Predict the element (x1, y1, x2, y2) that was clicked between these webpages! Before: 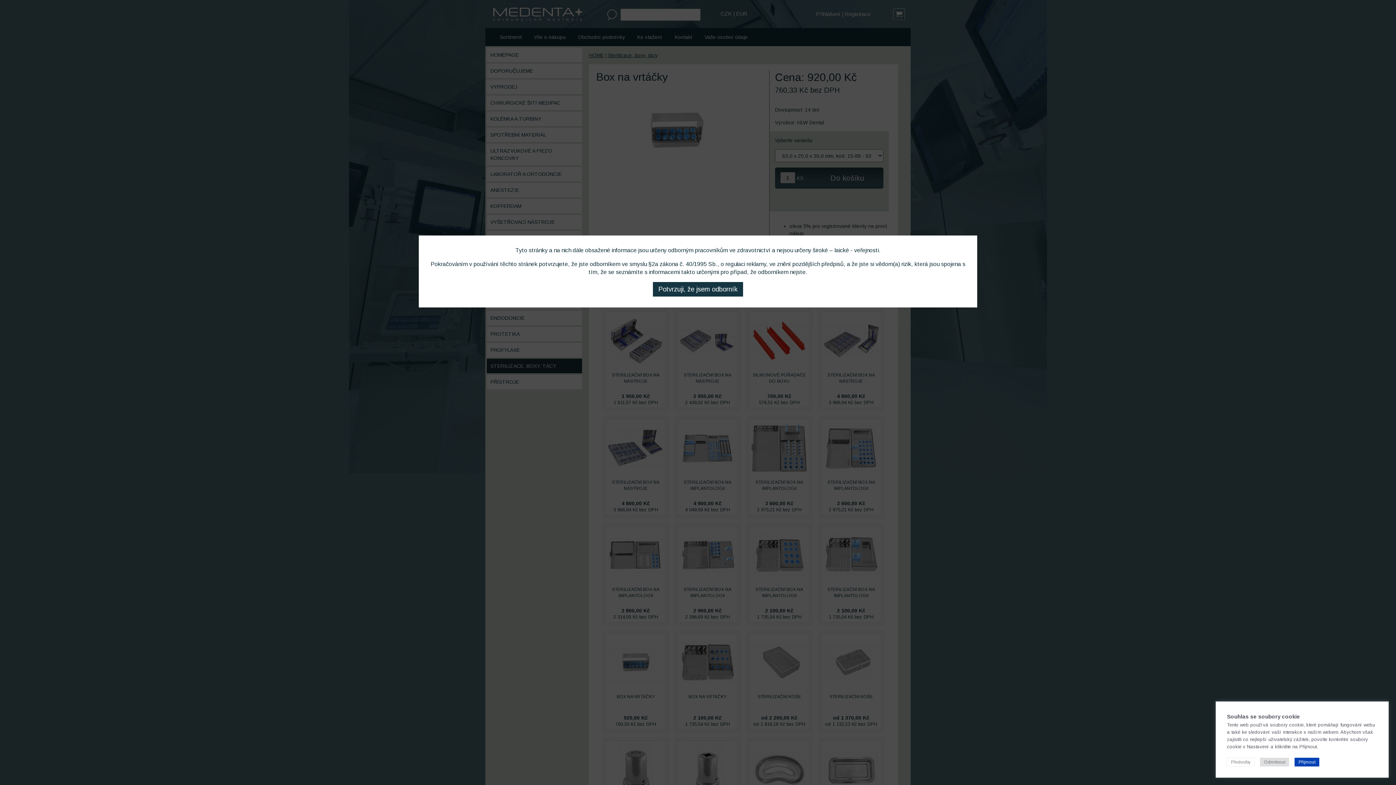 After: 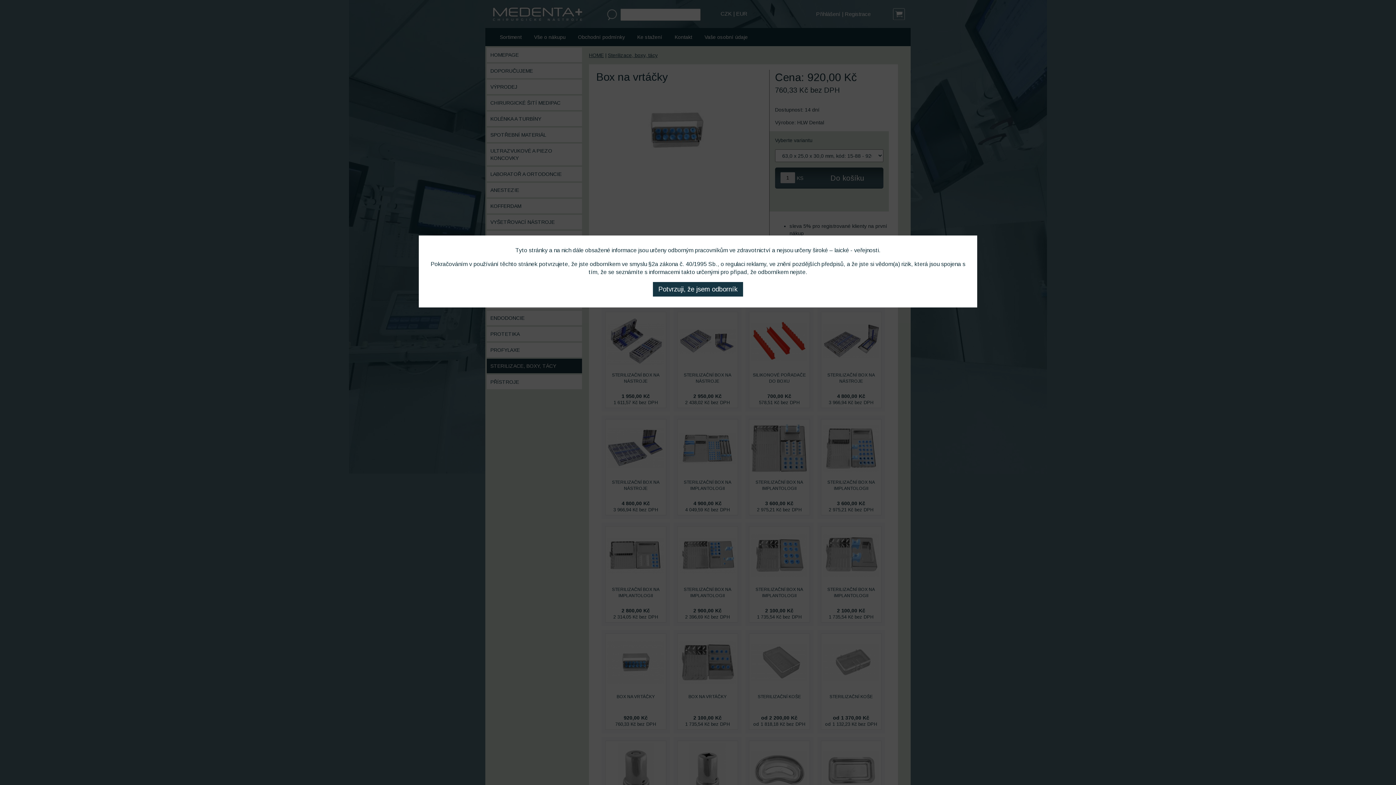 Action: bbox: (1260, 758, 1289, 766) label: Odmítnout